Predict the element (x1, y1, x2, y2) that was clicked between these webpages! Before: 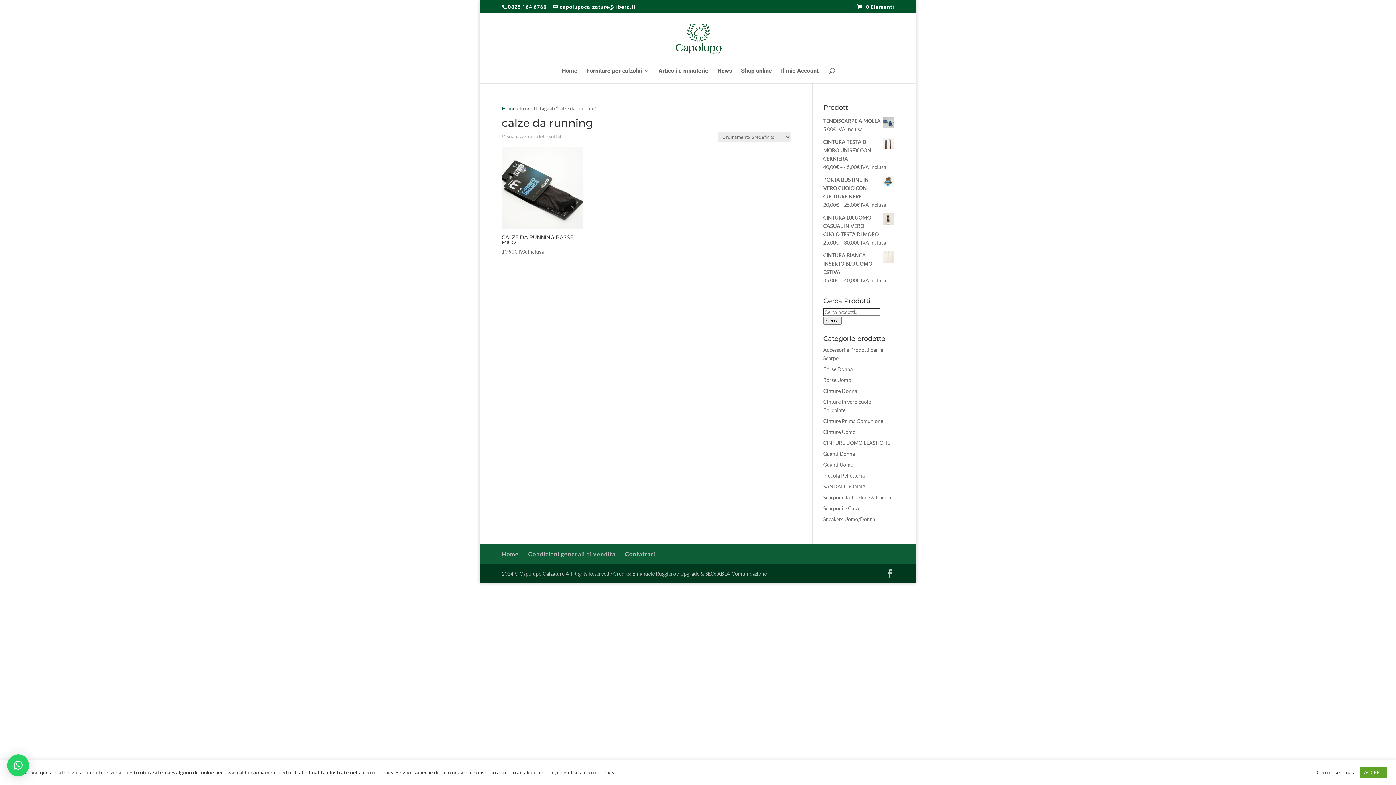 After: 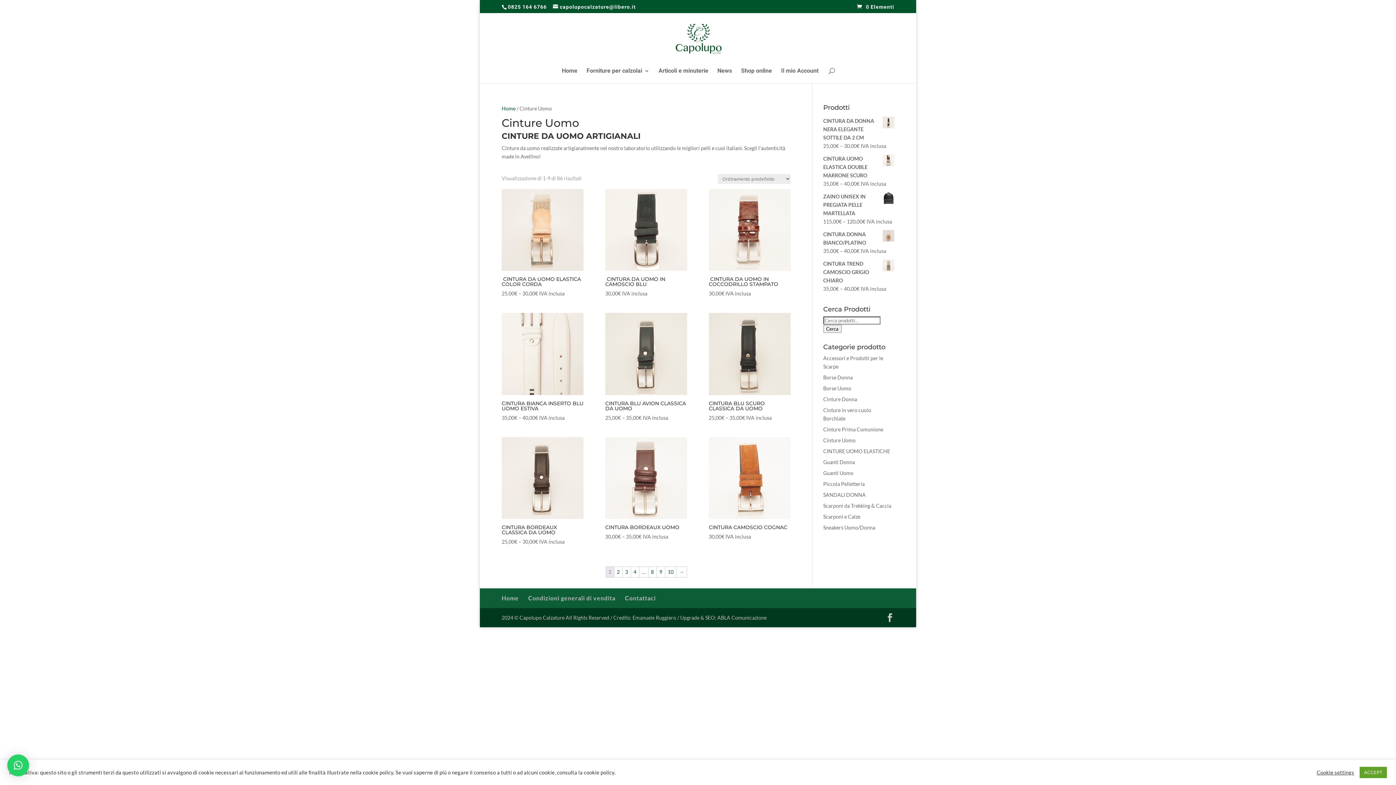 Action: bbox: (823, 429, 855, 435) label: Cinture Uomo